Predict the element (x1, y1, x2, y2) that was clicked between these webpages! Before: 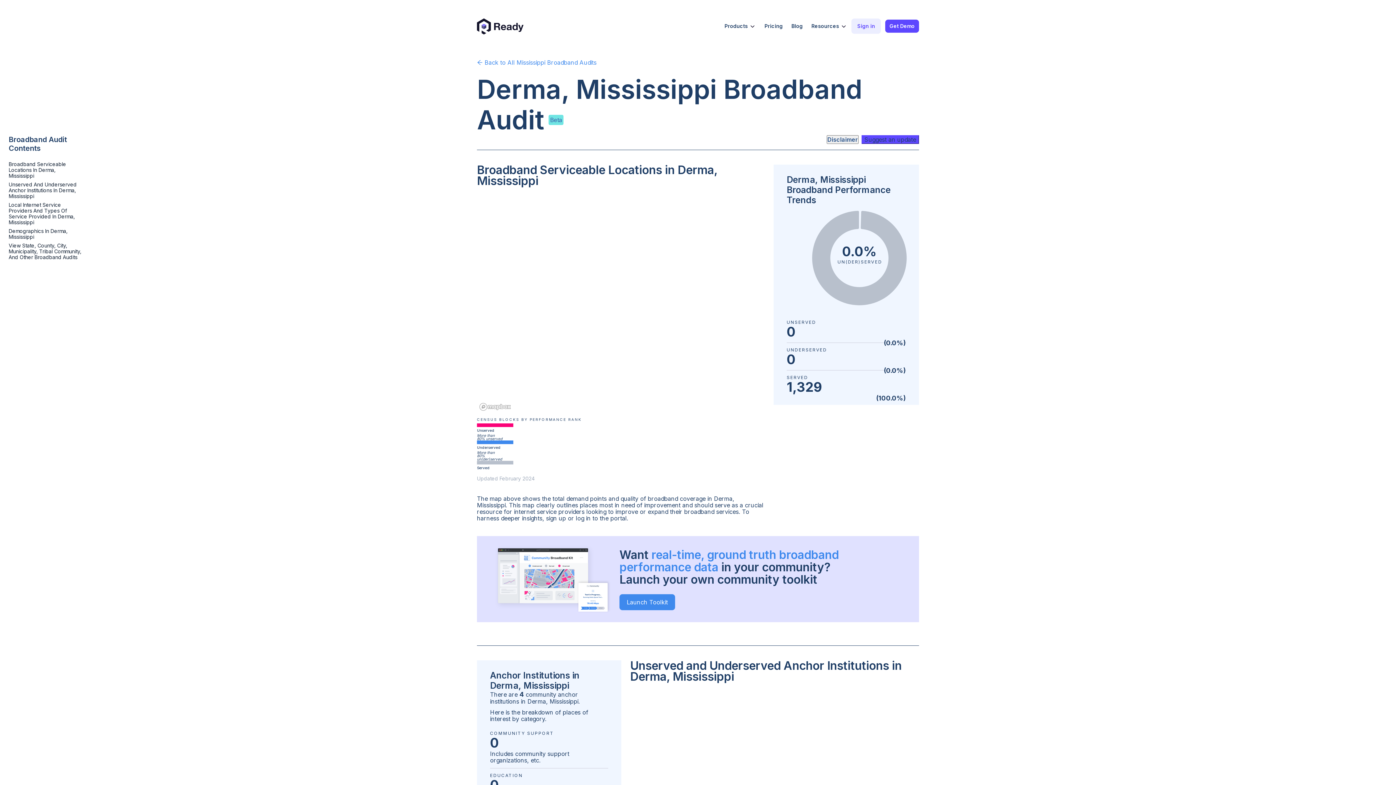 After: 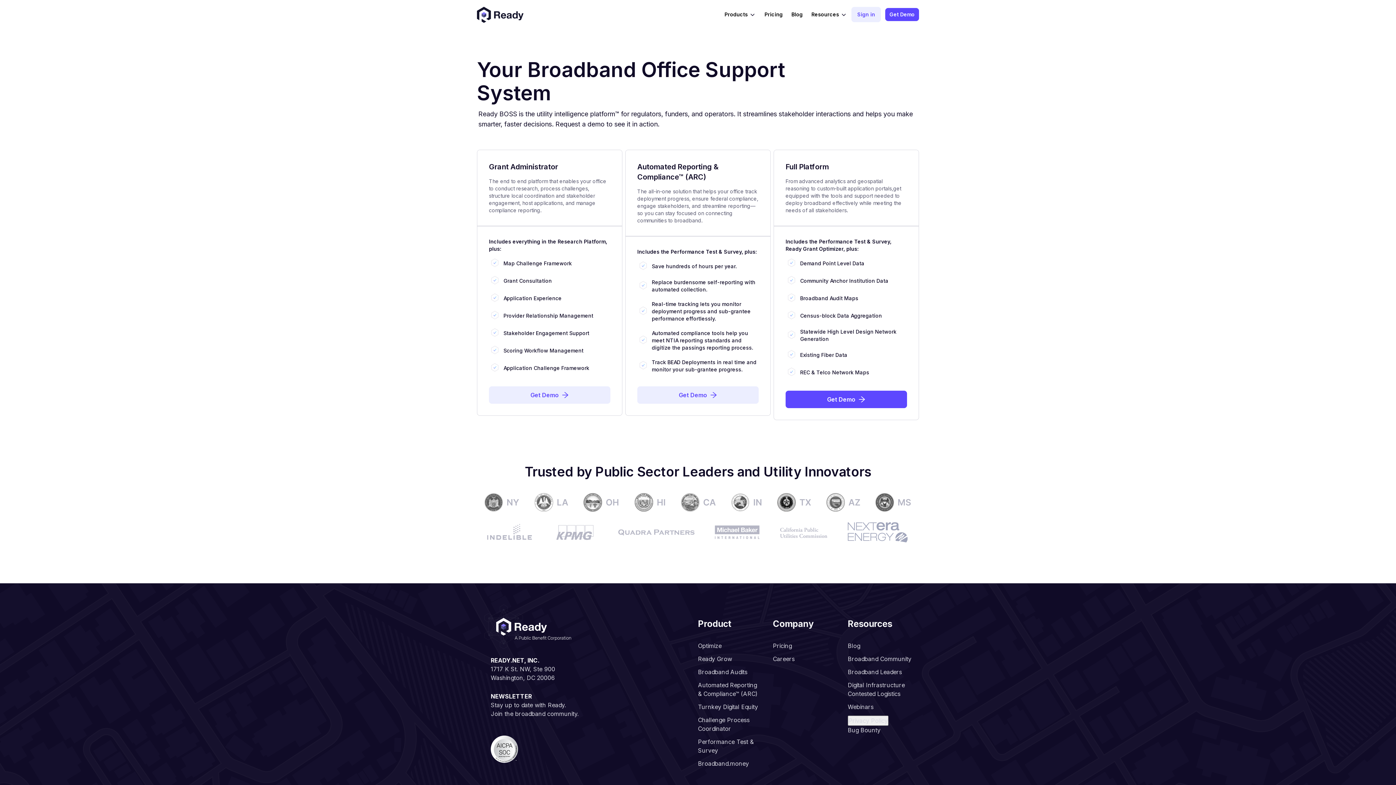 Action: label: Pricing bbox: (760, 19, 787, 32)